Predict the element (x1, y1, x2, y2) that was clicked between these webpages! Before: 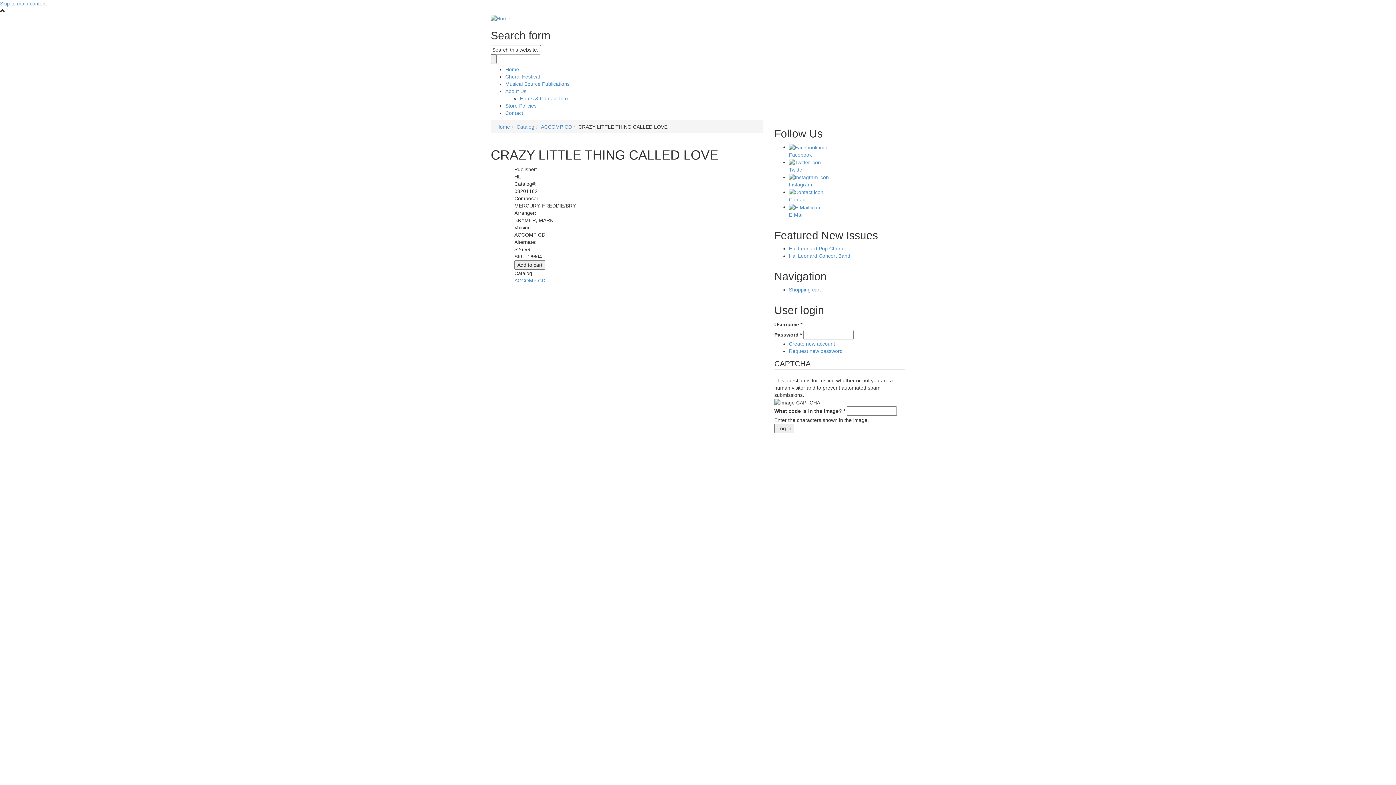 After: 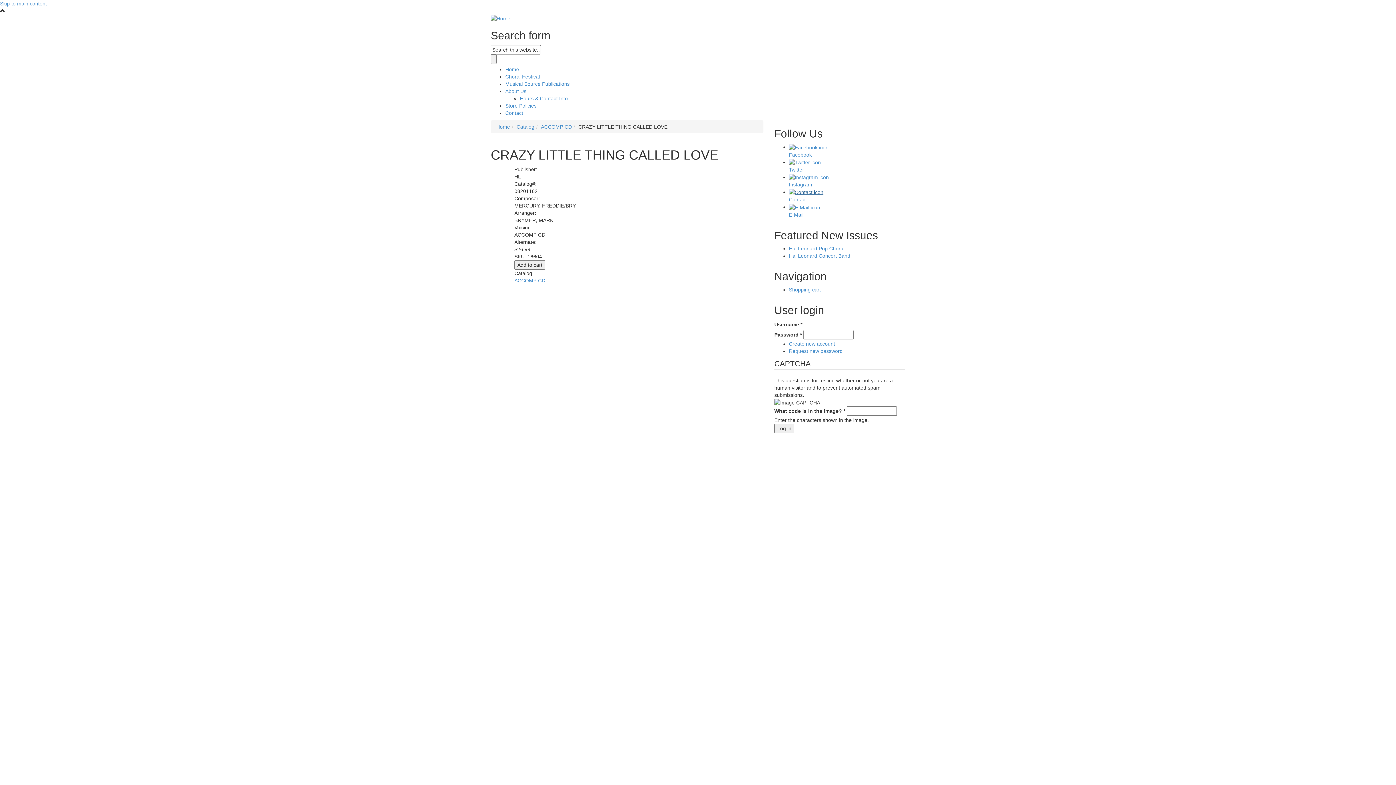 Action: bbox: (789, 189, 823, 194)